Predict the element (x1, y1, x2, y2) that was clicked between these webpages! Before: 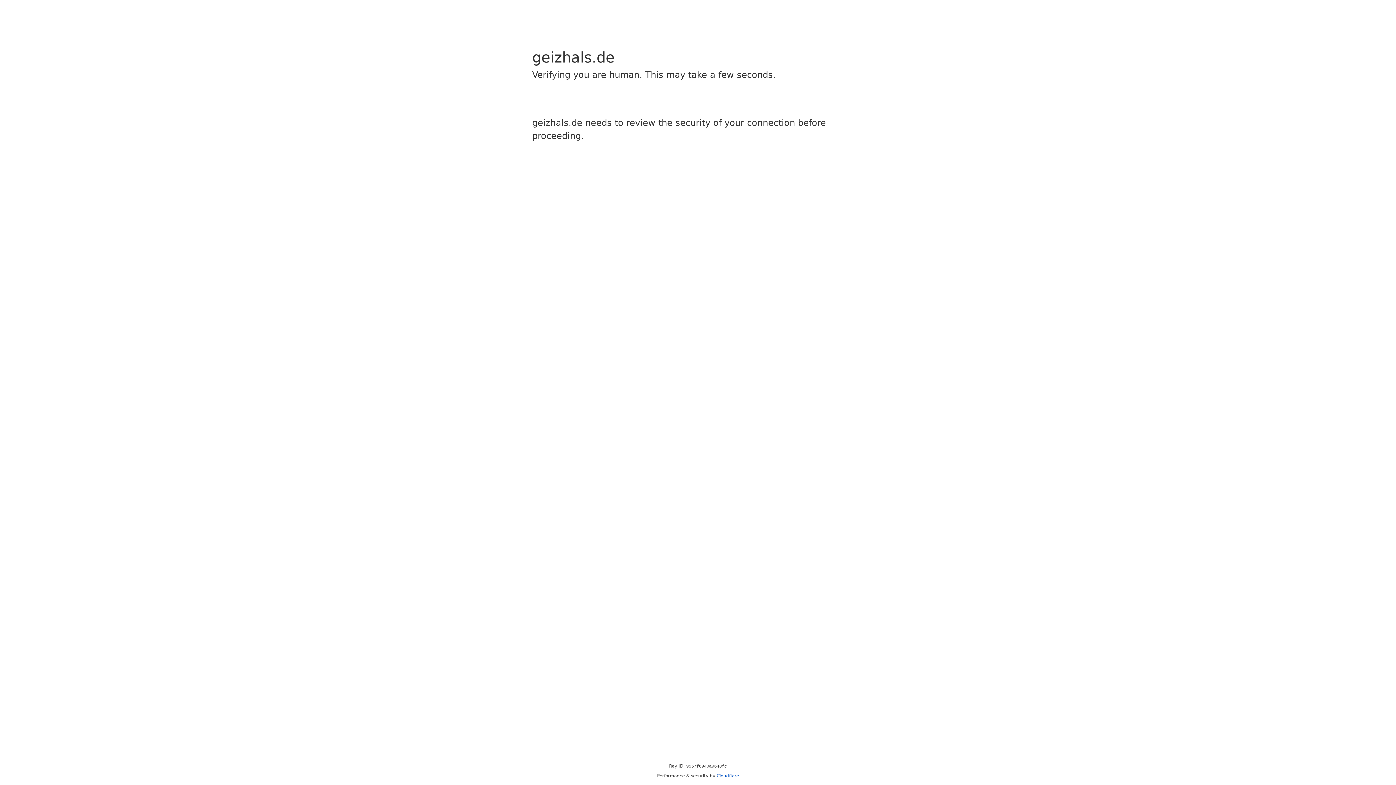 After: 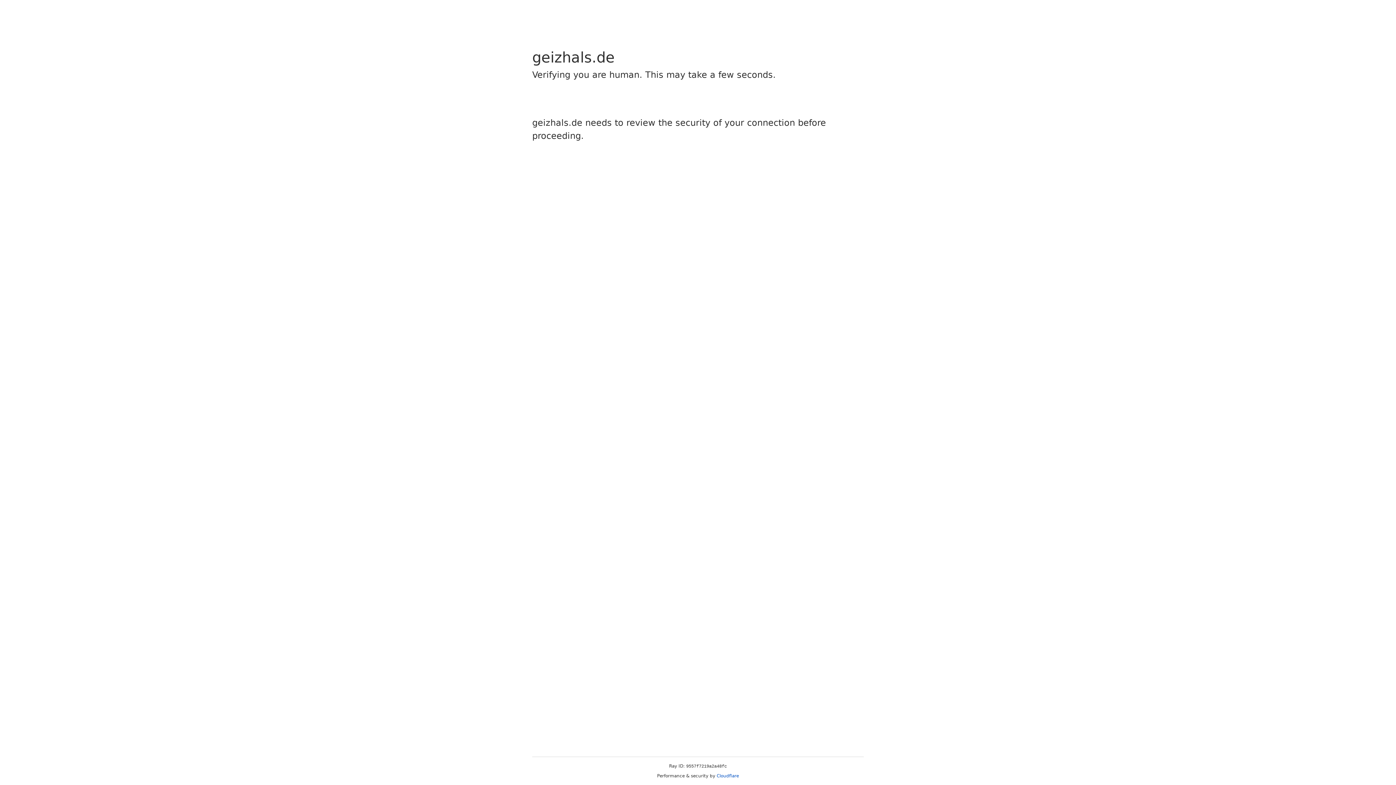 Action: label: Cloudflare bbox: (716, 773, 739, 778)